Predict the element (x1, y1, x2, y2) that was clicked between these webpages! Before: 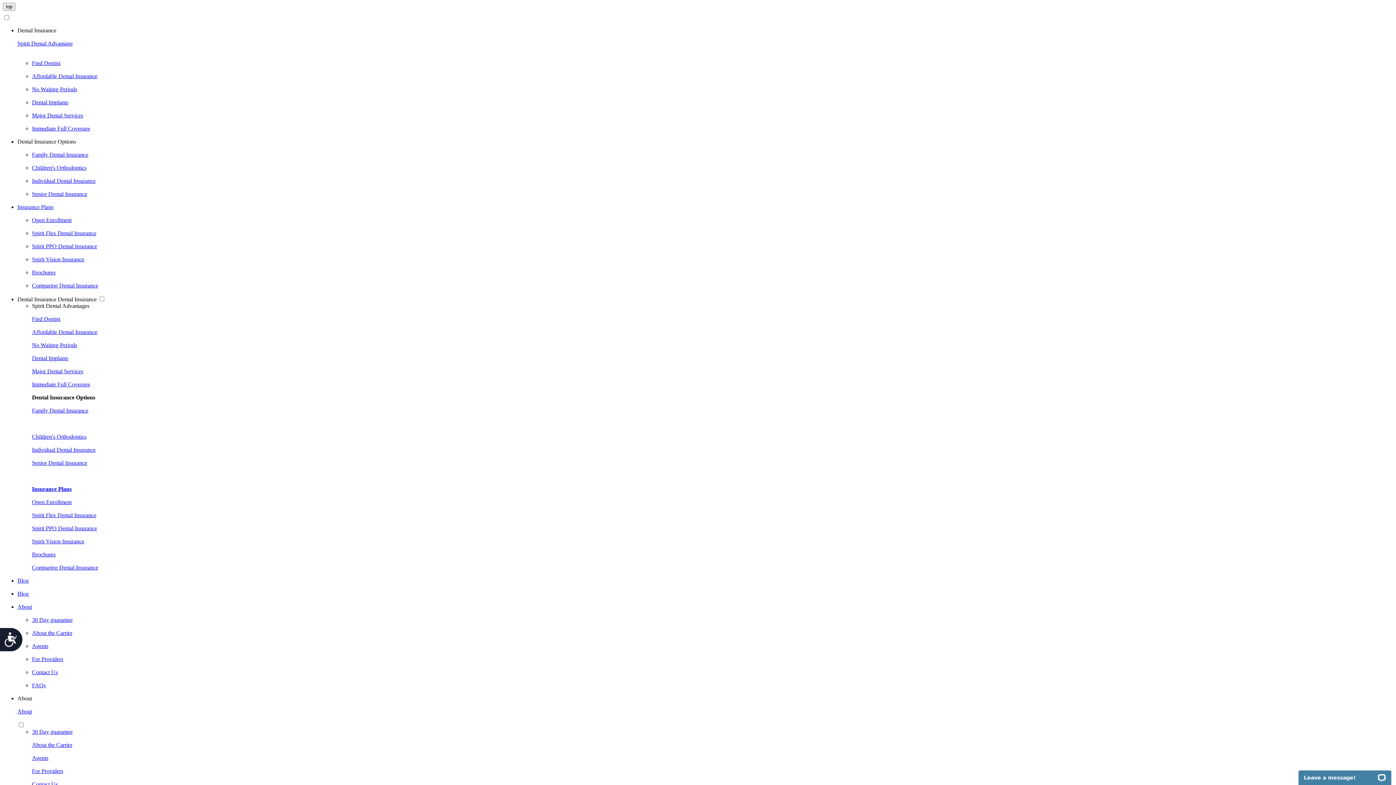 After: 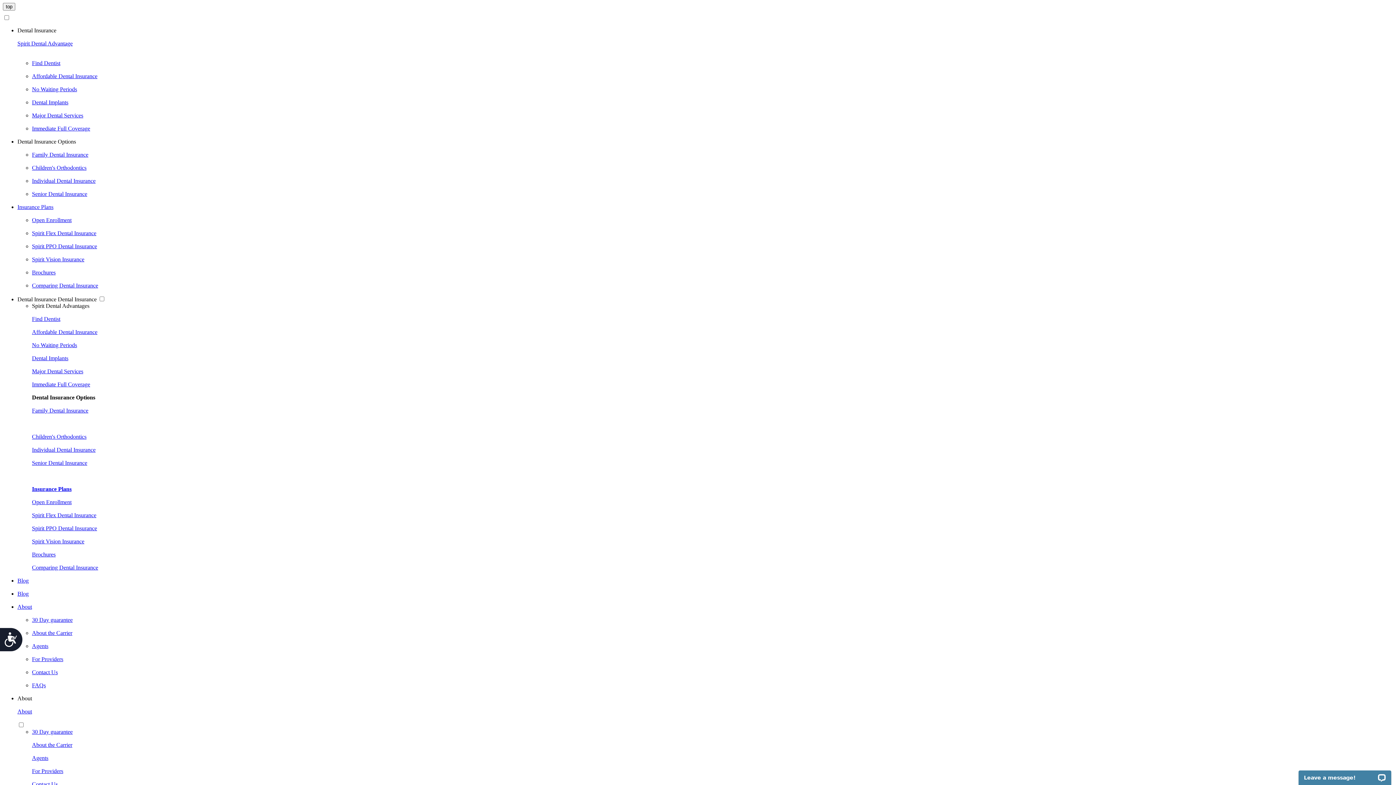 Action: bbox: (32, 230, 96, 236) label: Spirit Flex Dental Insurance